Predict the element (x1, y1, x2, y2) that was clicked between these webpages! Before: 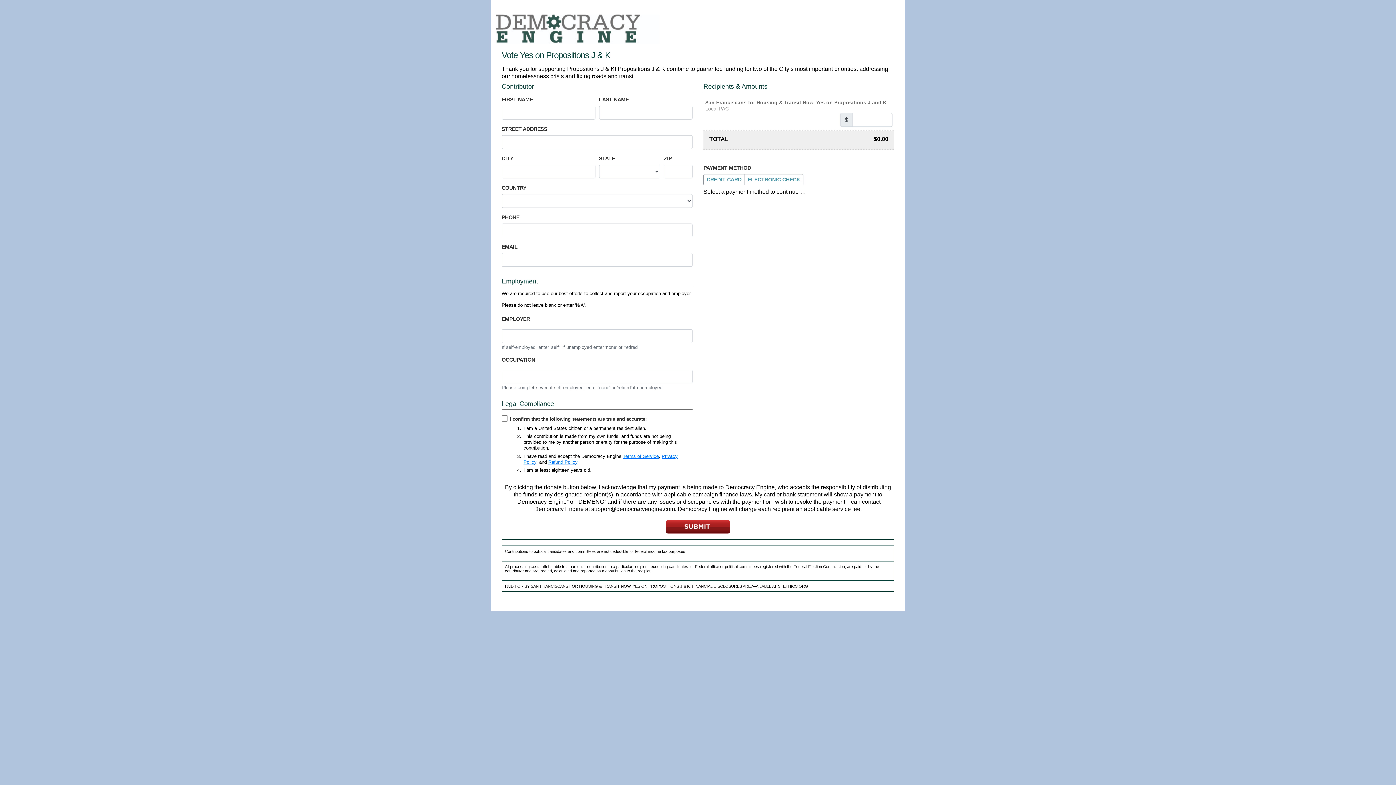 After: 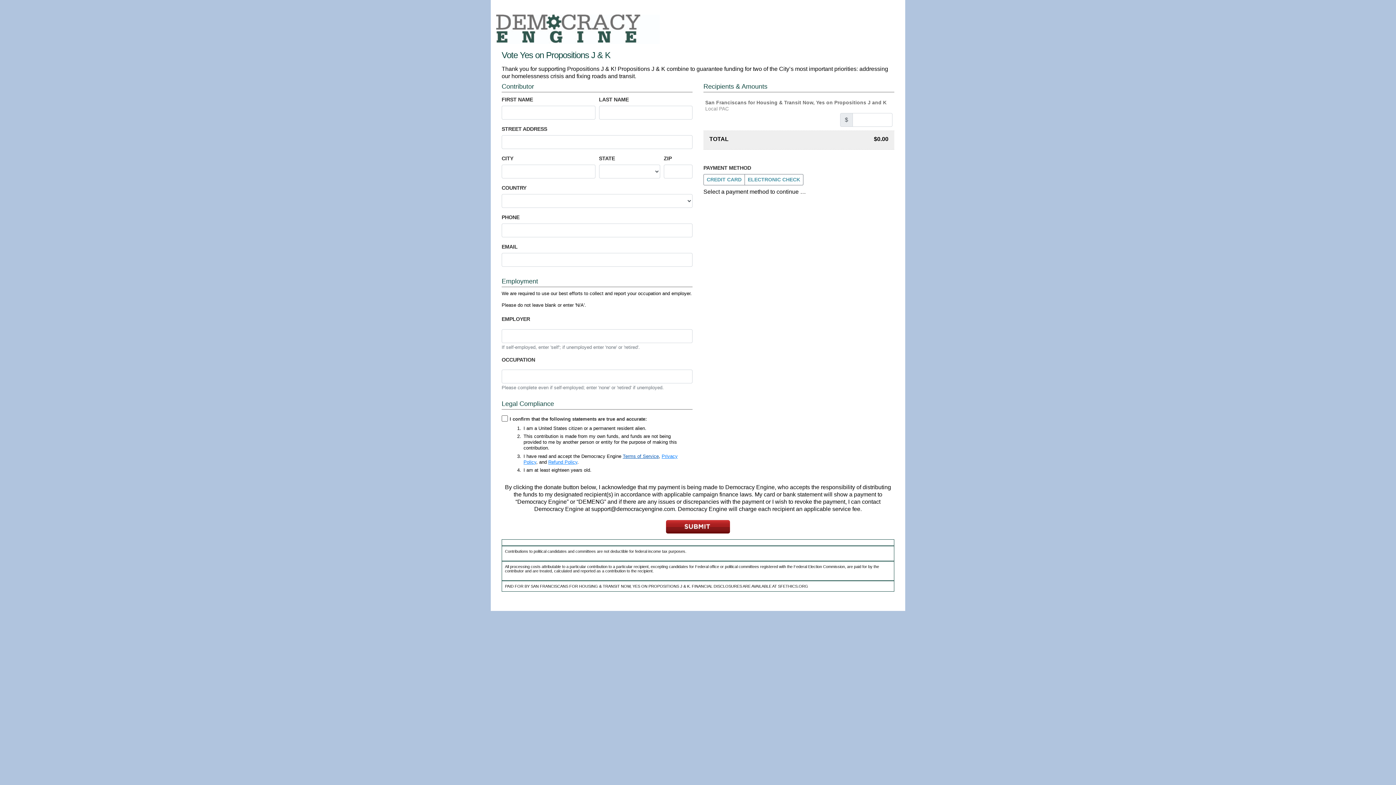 Action: bbox: (622, 453, 658, 459) label: Terms of Service